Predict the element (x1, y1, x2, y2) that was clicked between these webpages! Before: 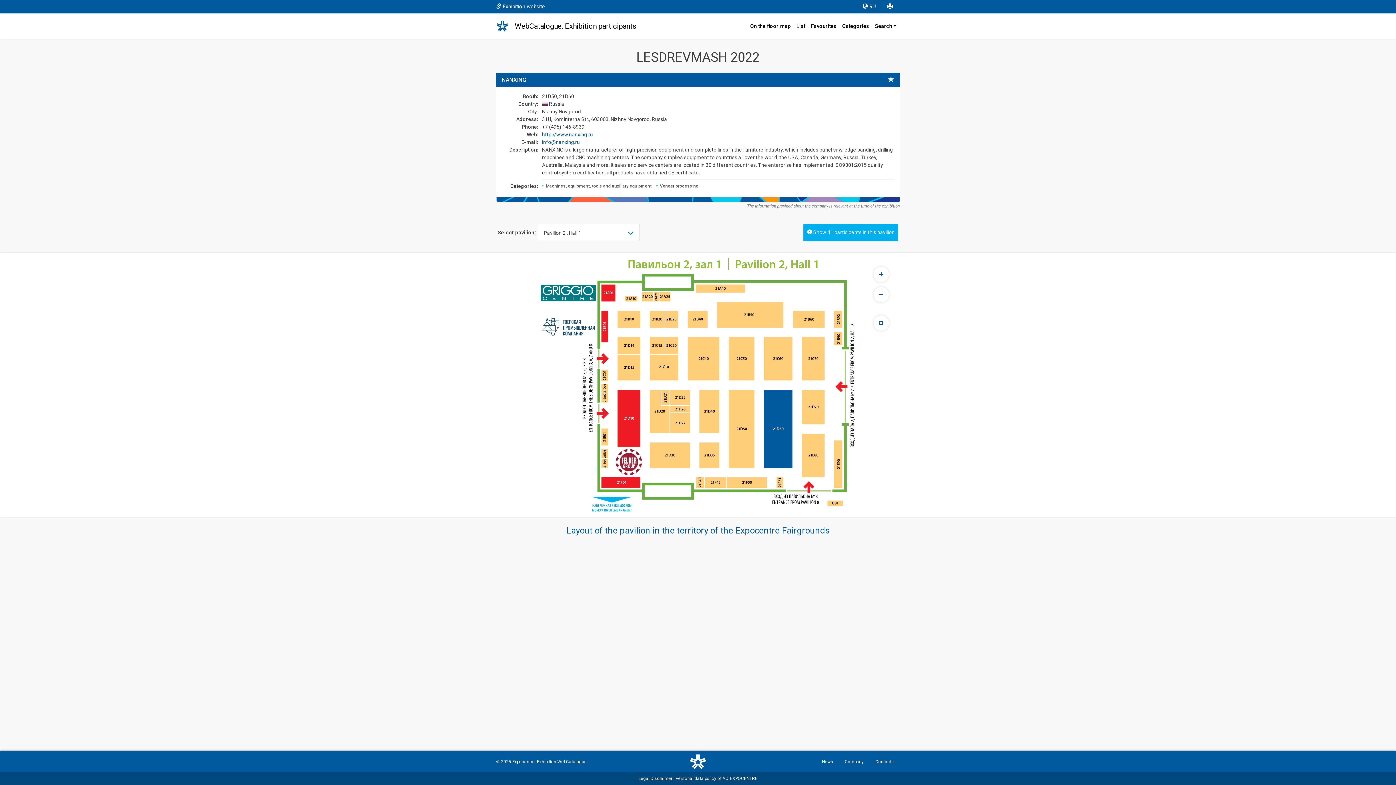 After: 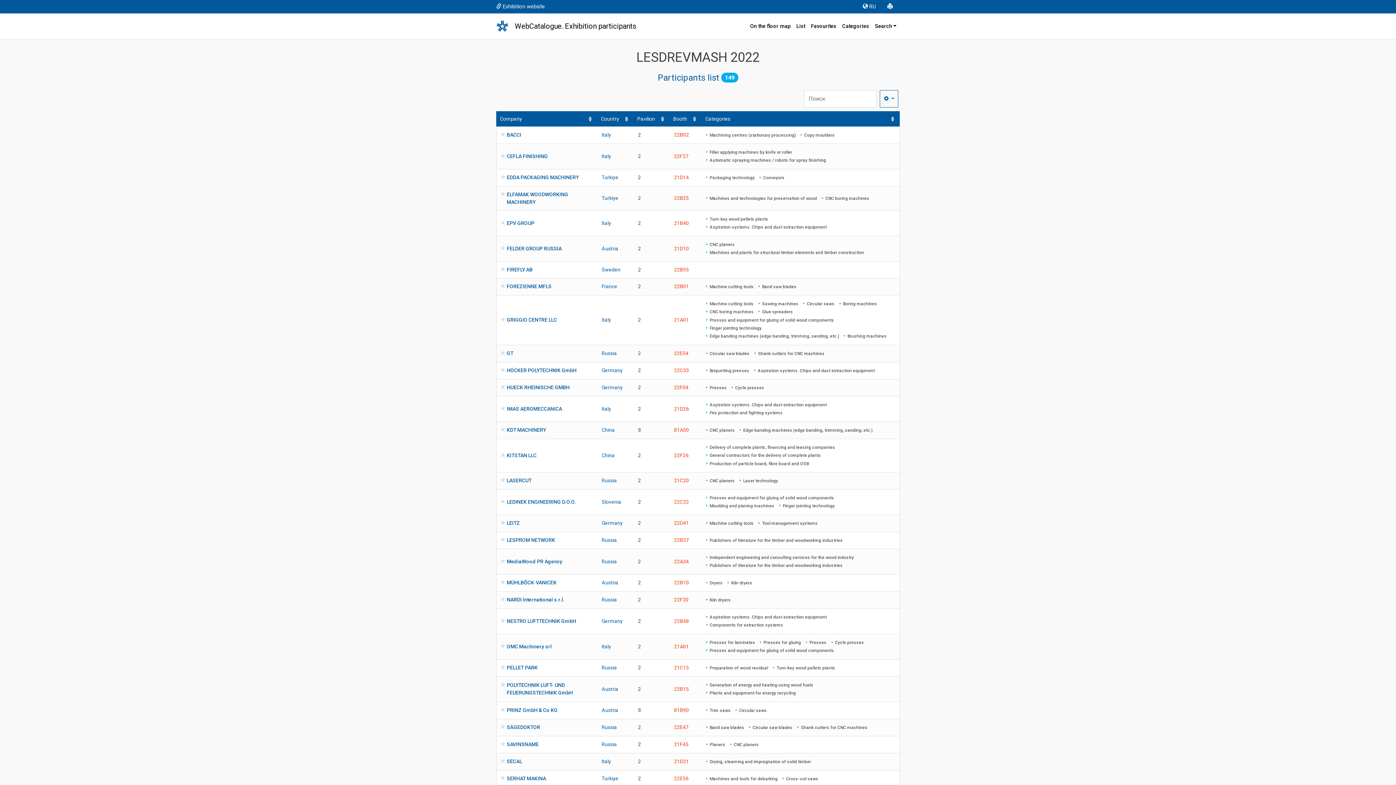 Action: bbox: (793, 19, 808, 32) label: List